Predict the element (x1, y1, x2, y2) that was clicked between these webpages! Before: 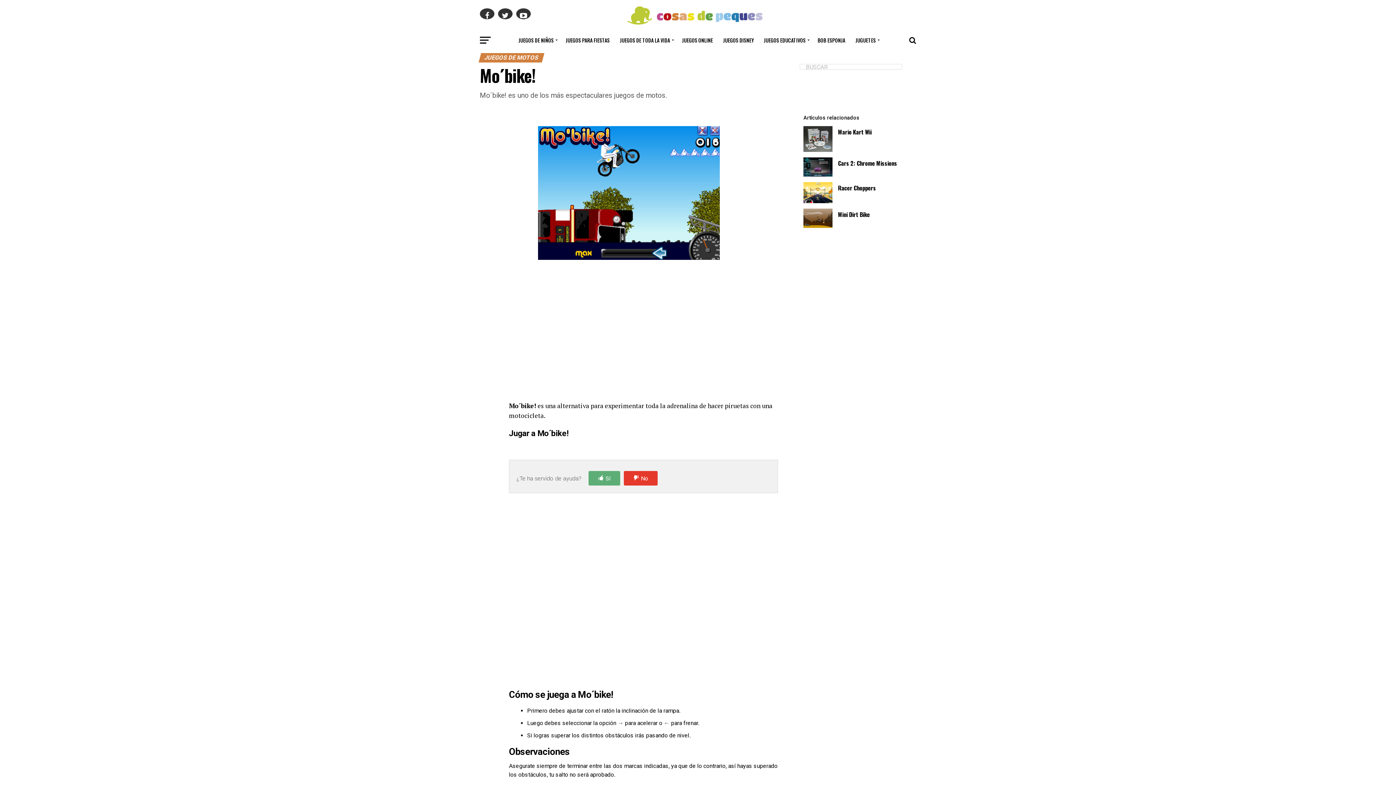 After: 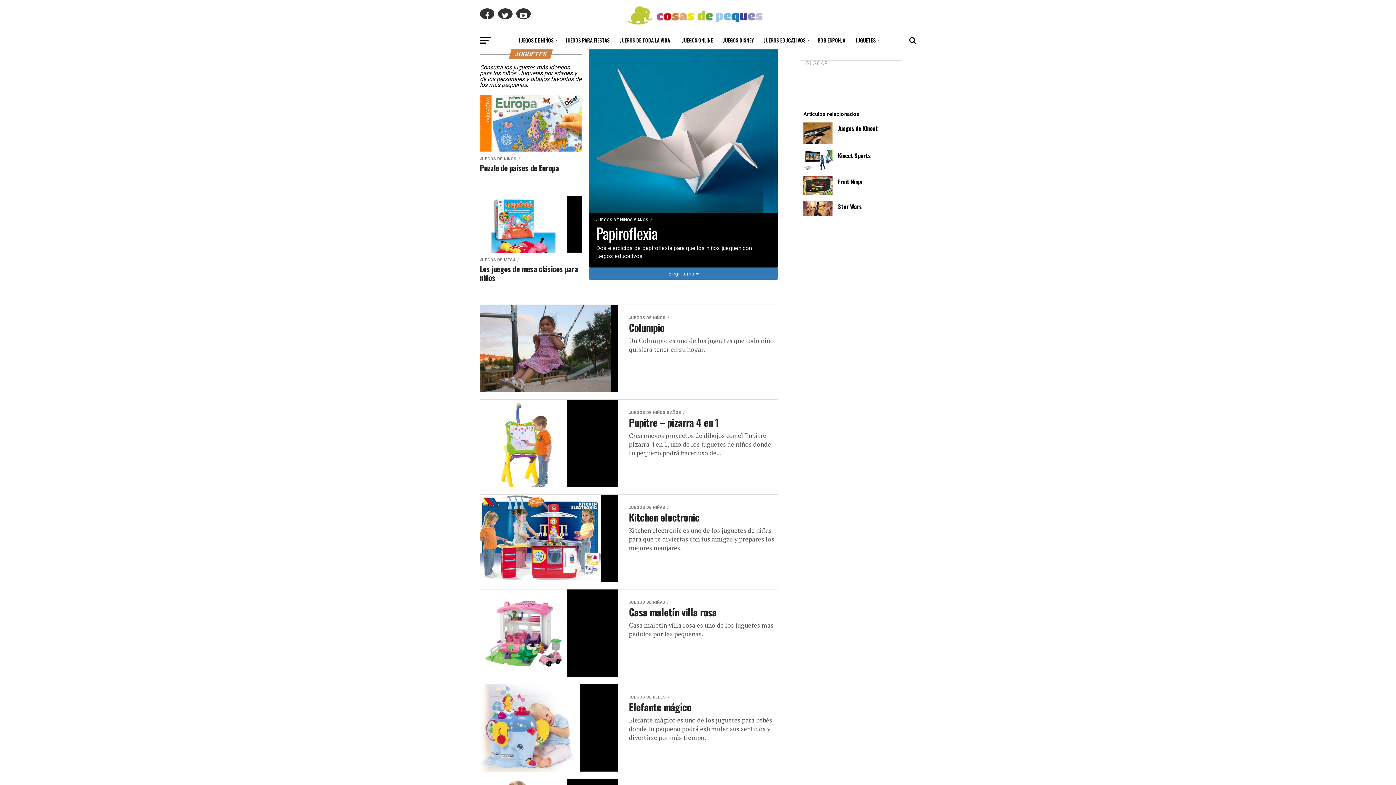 Action: label: JUGUETES bbox: (851, 31, 882, 49)